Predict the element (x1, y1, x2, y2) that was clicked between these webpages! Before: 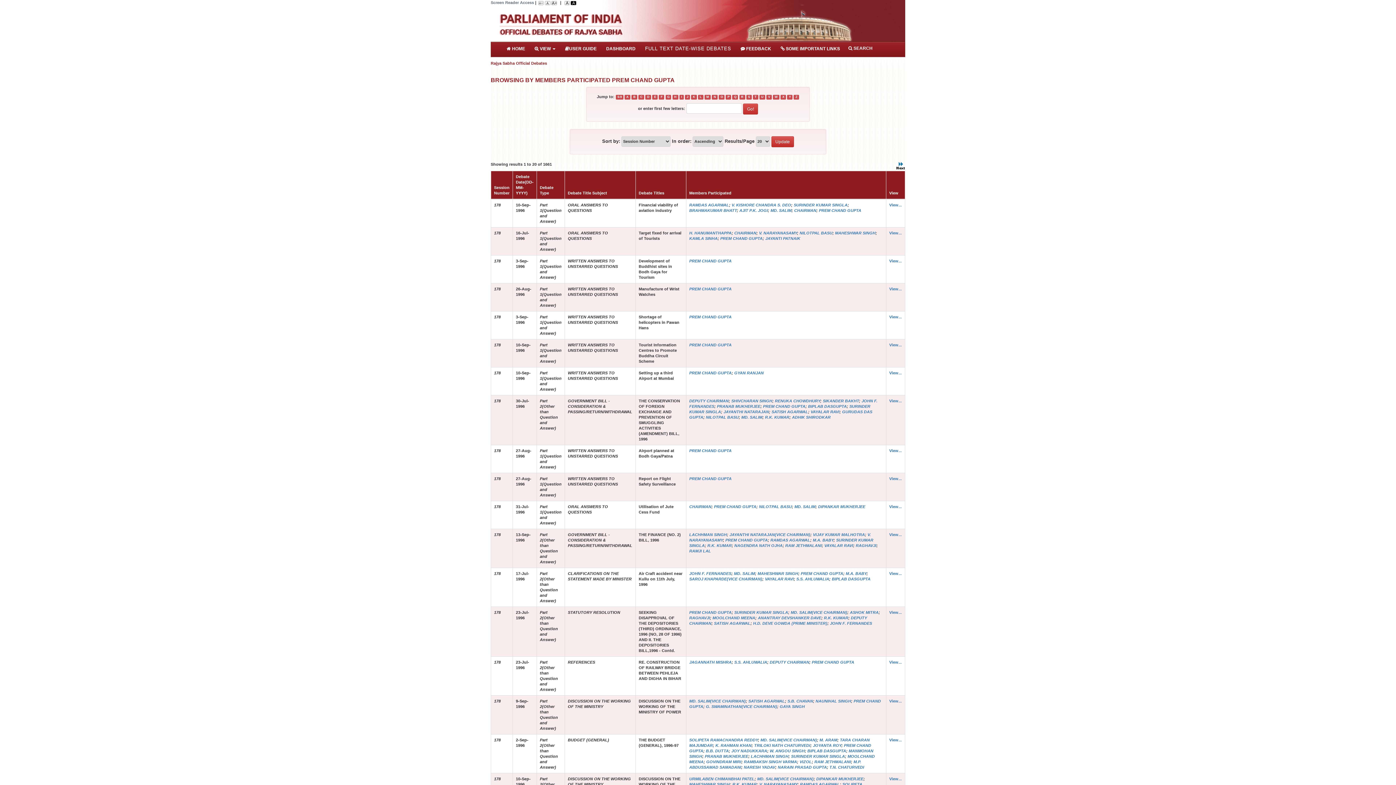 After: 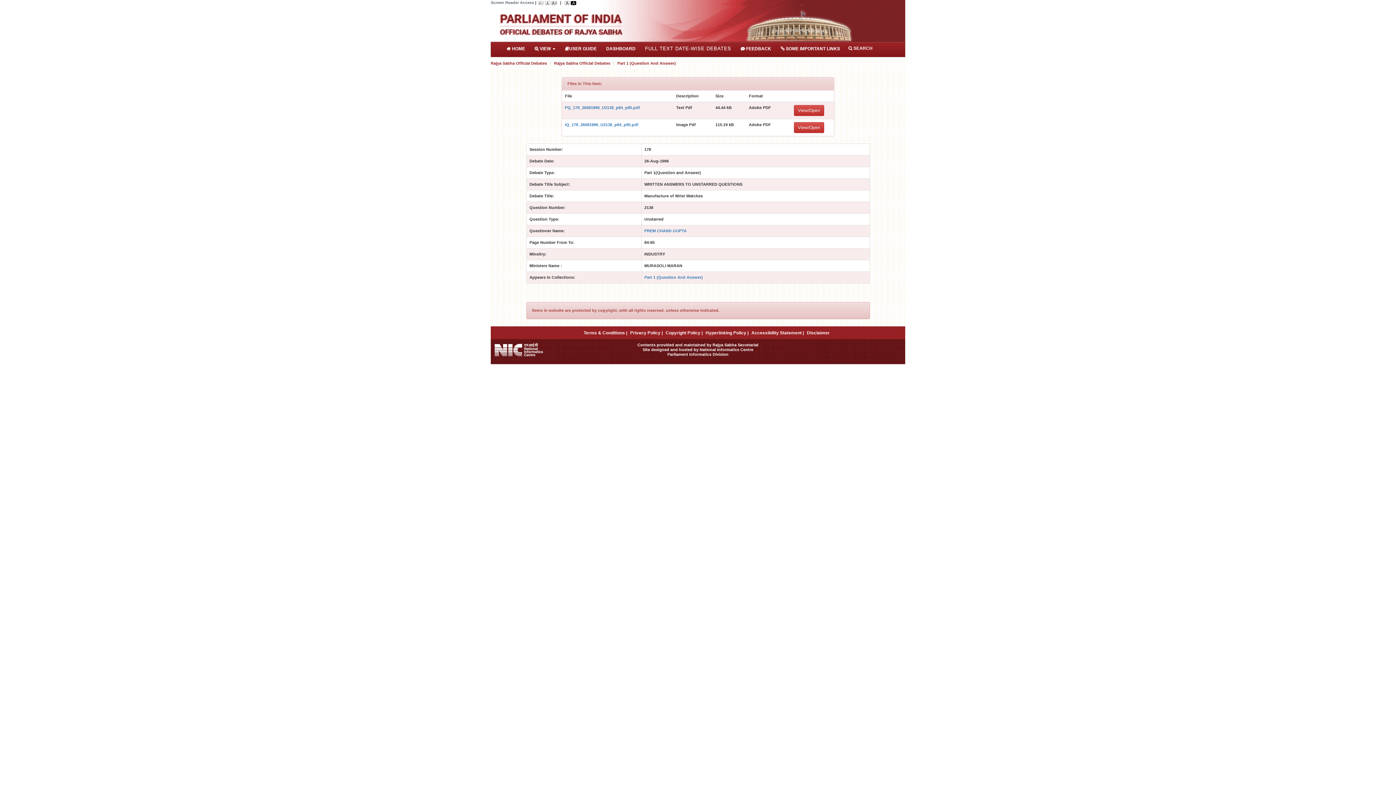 Action: label: View... bbox: (889, 286, 902, 291)